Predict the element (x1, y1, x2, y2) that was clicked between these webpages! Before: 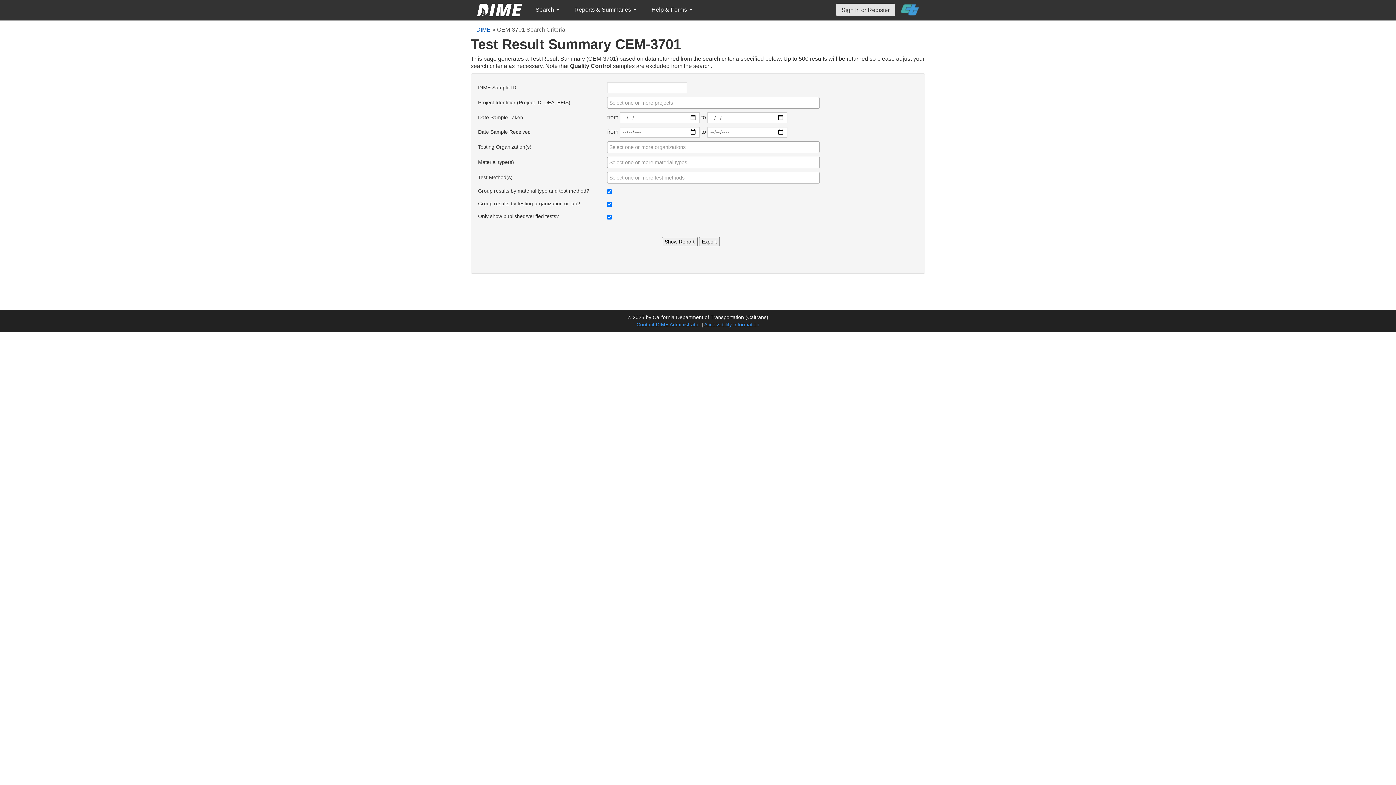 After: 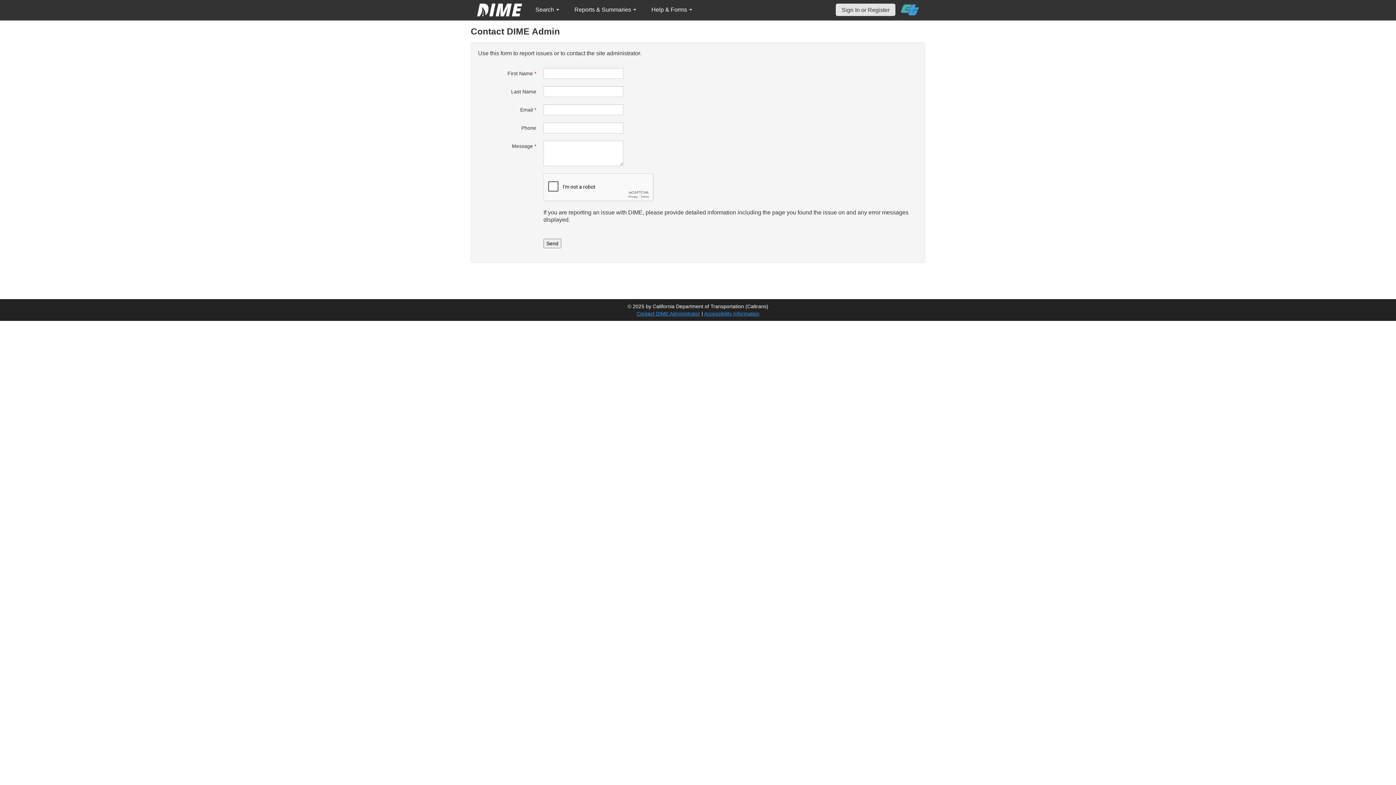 Action: label: Contact DIME Administrator bbox: (636, 321, 700, 327)